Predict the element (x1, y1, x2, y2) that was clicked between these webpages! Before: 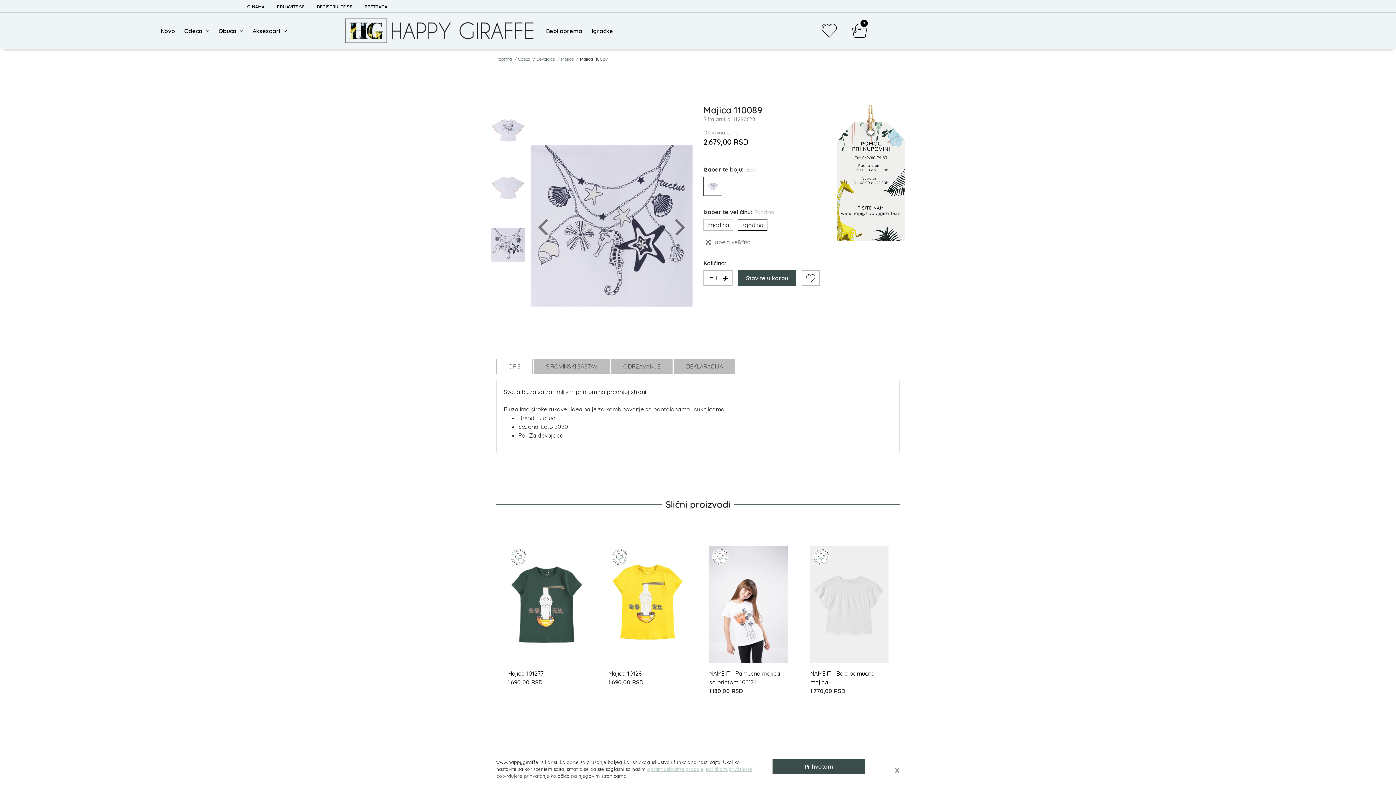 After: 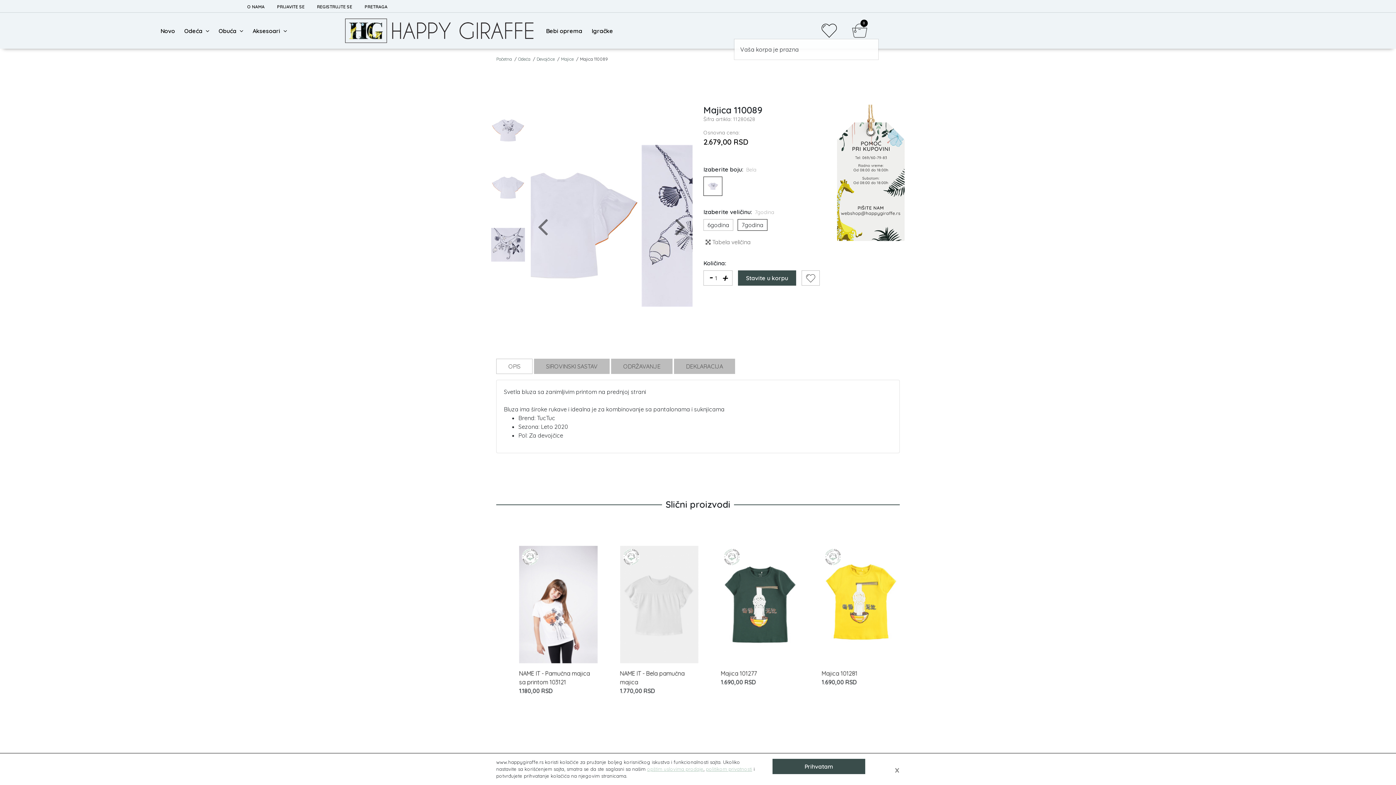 Action: label: 0 bbox: (851, 23, 867, 38)